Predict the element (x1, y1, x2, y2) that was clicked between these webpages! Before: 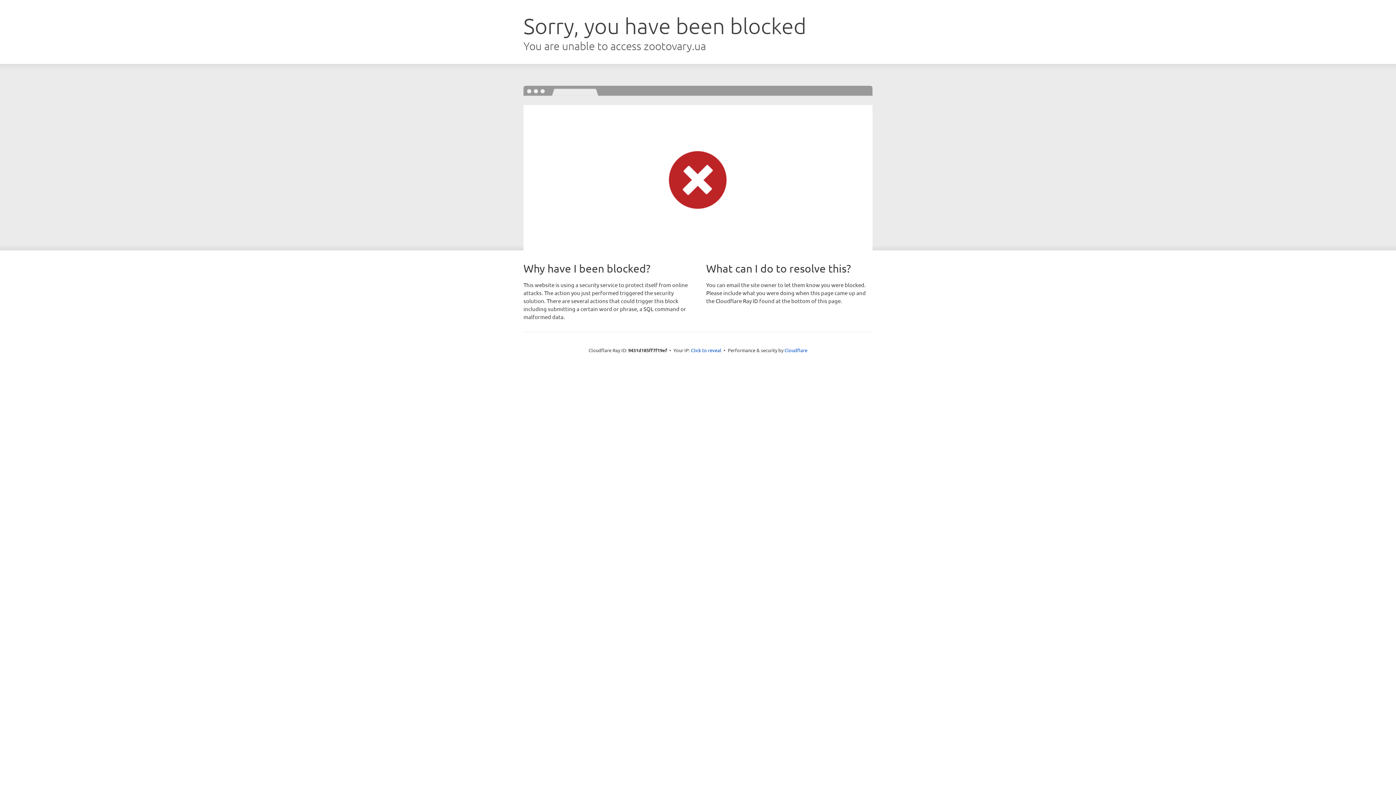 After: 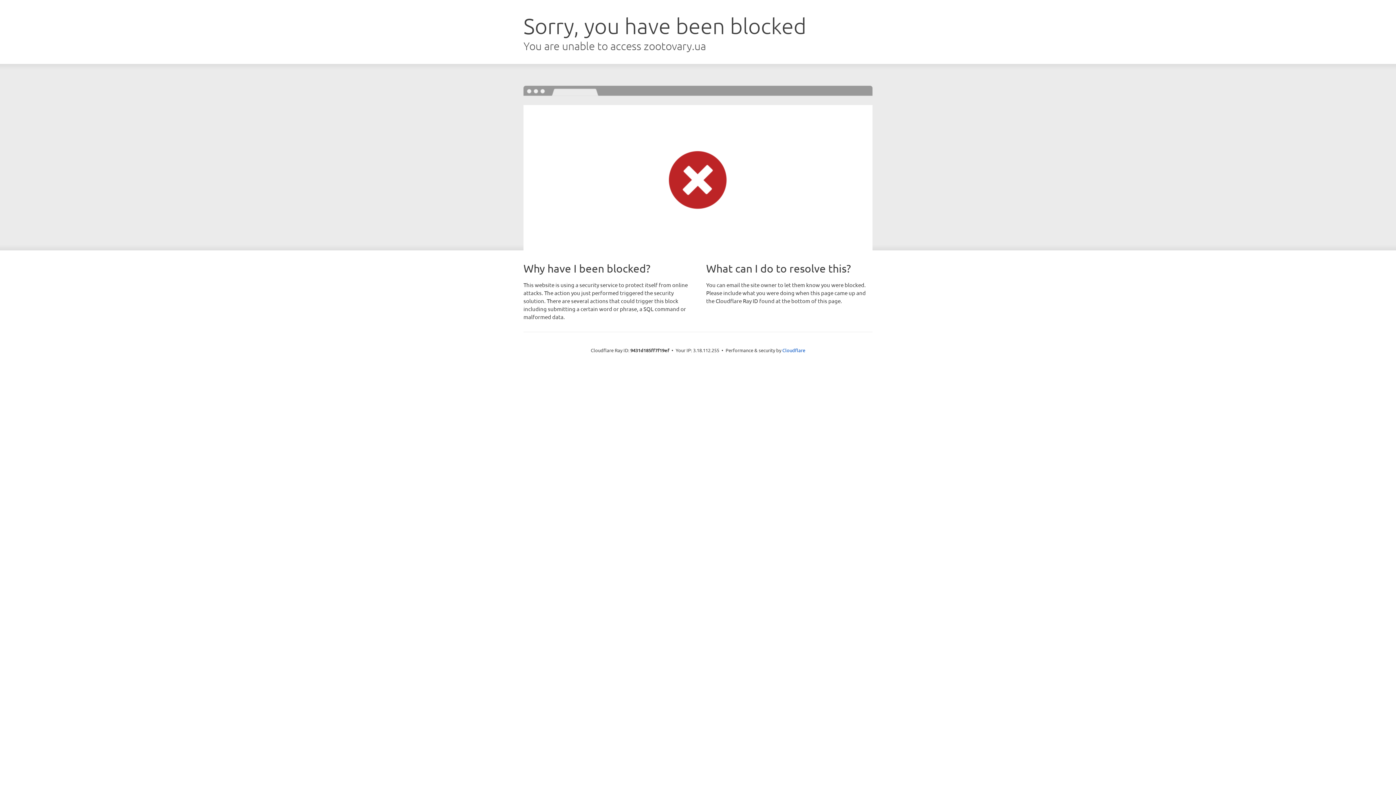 Action: bbox: (691, 346, 721, 353) label: Click to reveal